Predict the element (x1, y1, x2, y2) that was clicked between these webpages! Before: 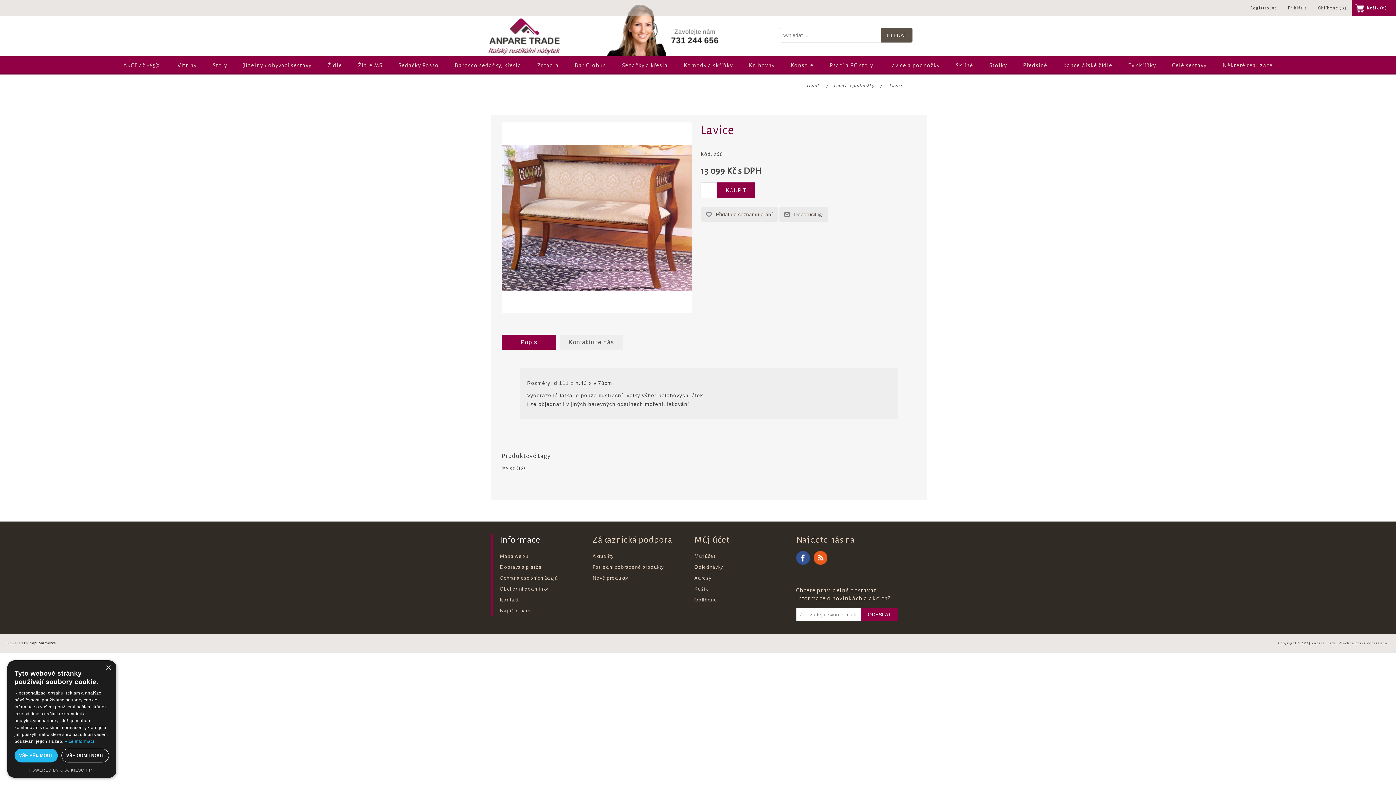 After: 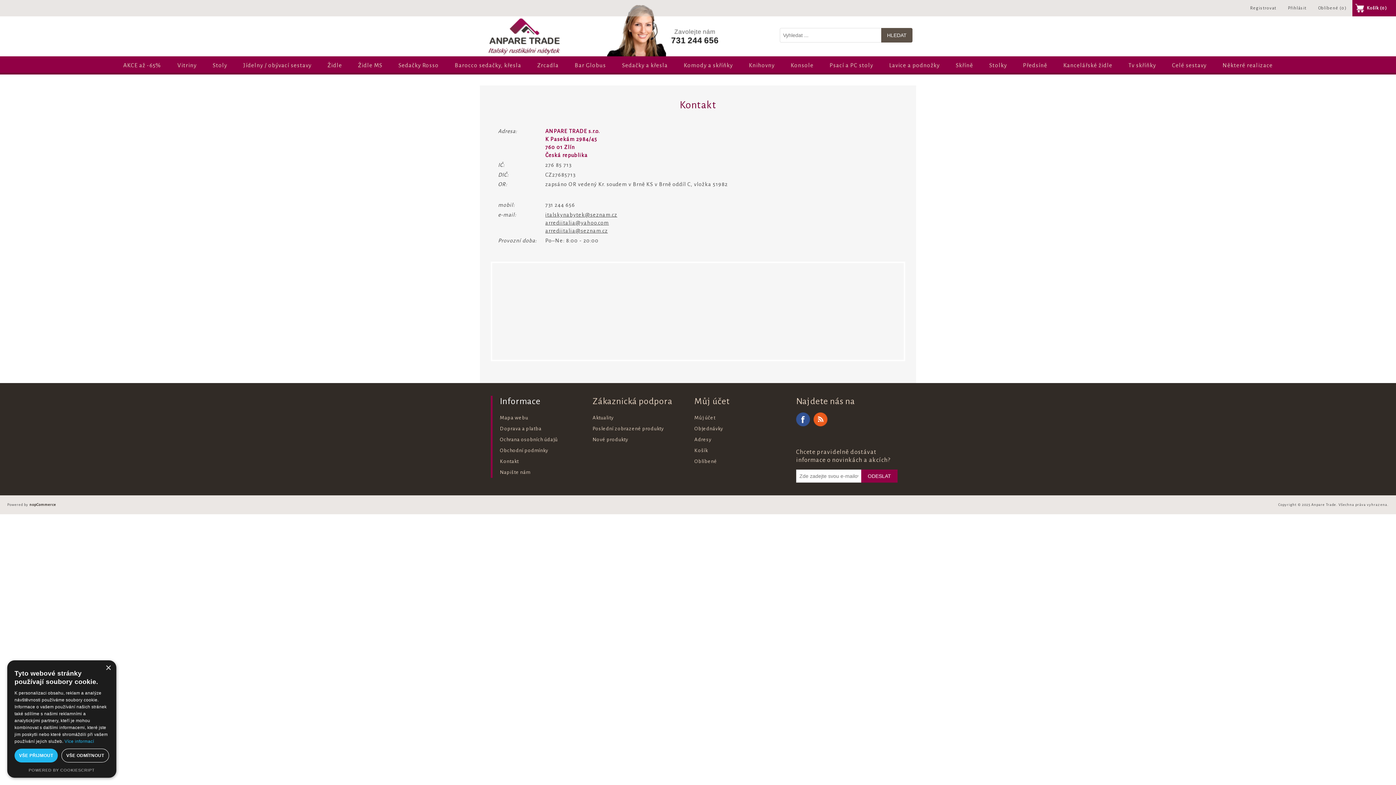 Action: label: Kontakt bbox: (500, 597, 518, 603)